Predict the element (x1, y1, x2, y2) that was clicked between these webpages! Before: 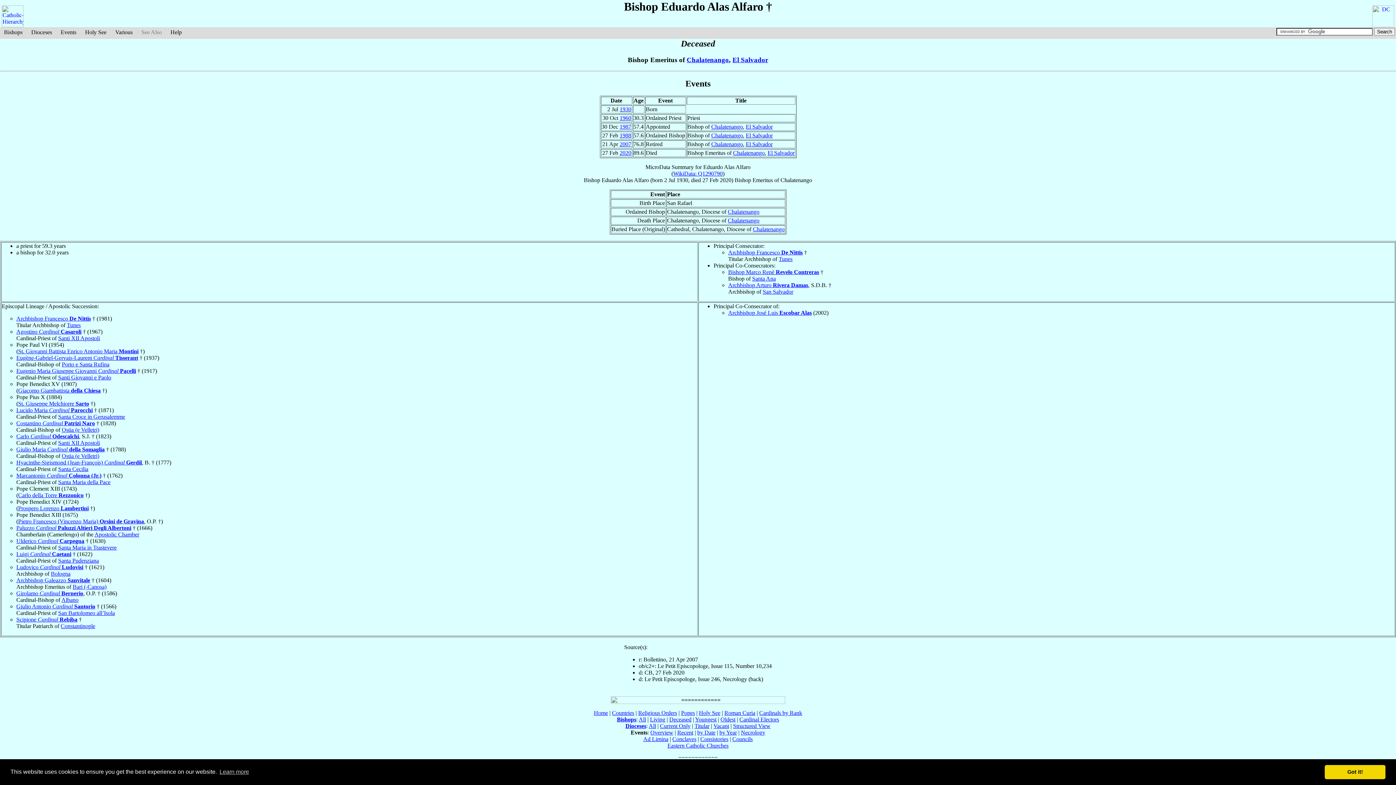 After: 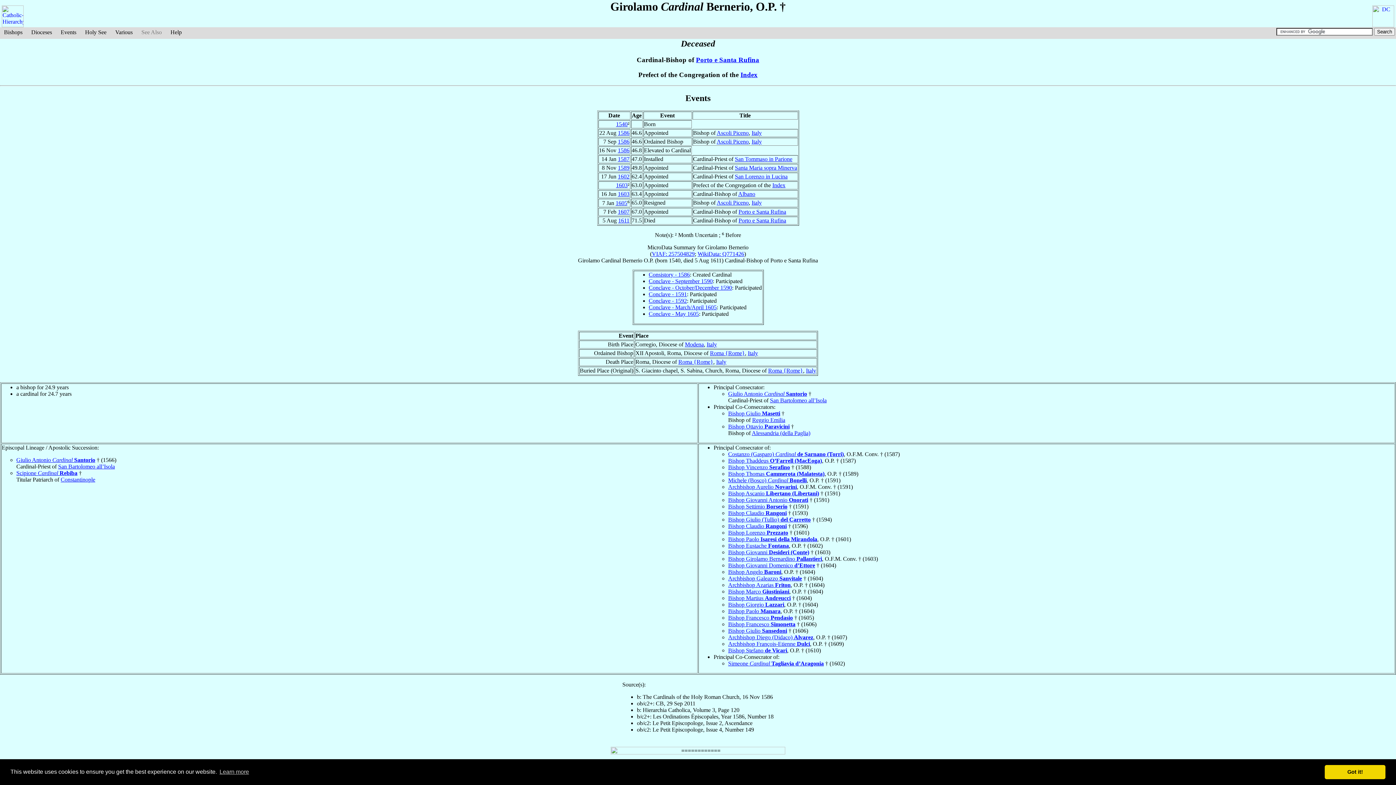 Action: label: Girolamo Cardinal Bernerio bbox: (16, 590, 83, 596)